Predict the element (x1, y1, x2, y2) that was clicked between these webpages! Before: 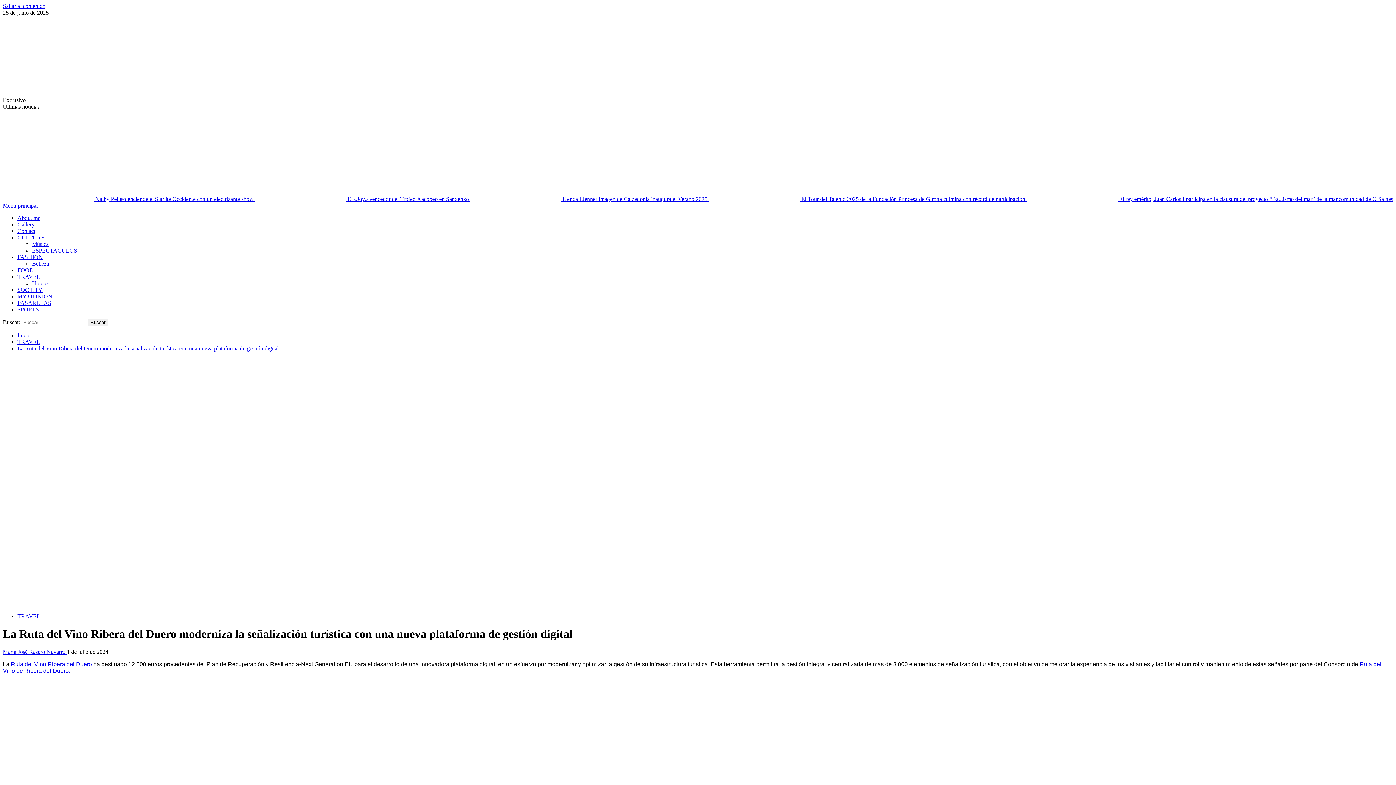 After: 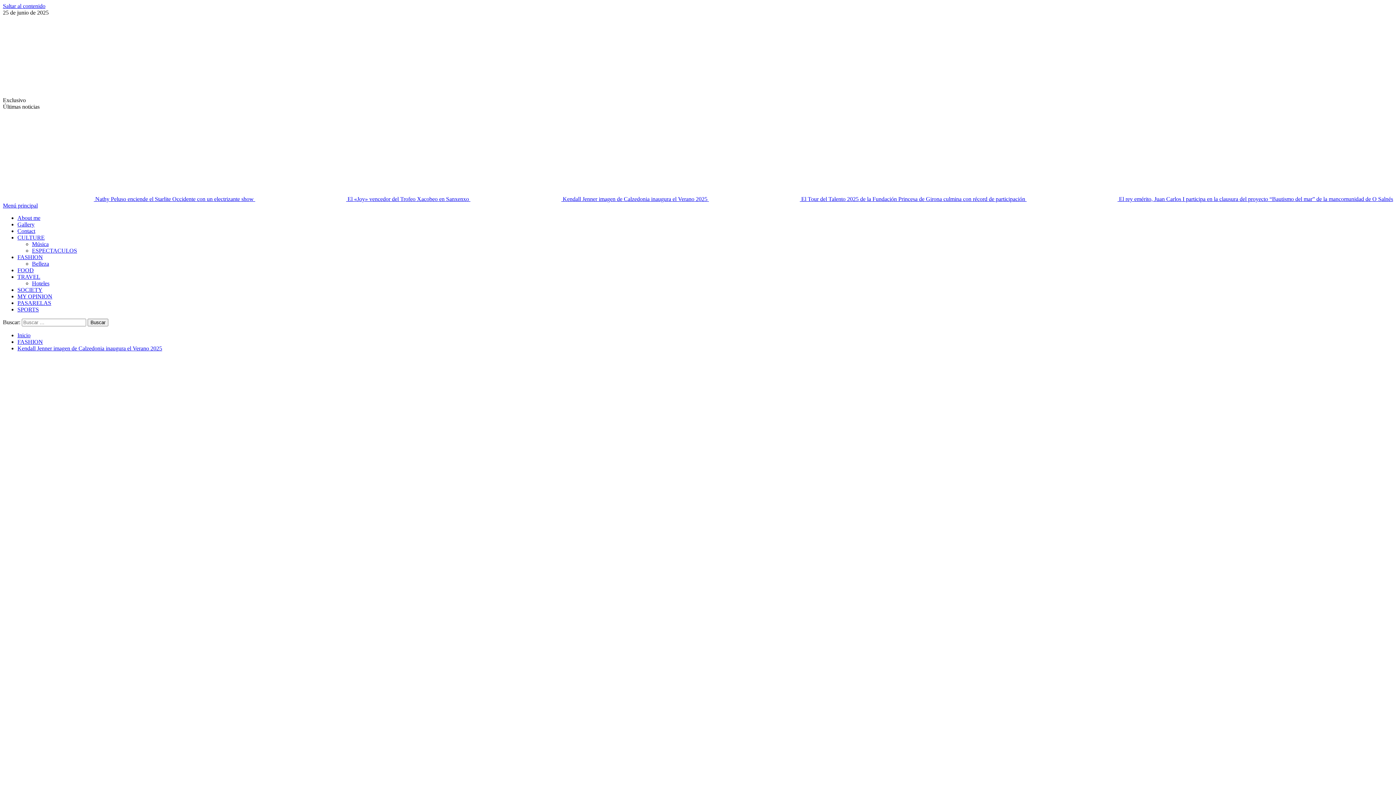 Action: label: Kendall Jenner imagen de Calzedonia inaugura el Verano 2025 bbox: (470, 196, 709, 202)